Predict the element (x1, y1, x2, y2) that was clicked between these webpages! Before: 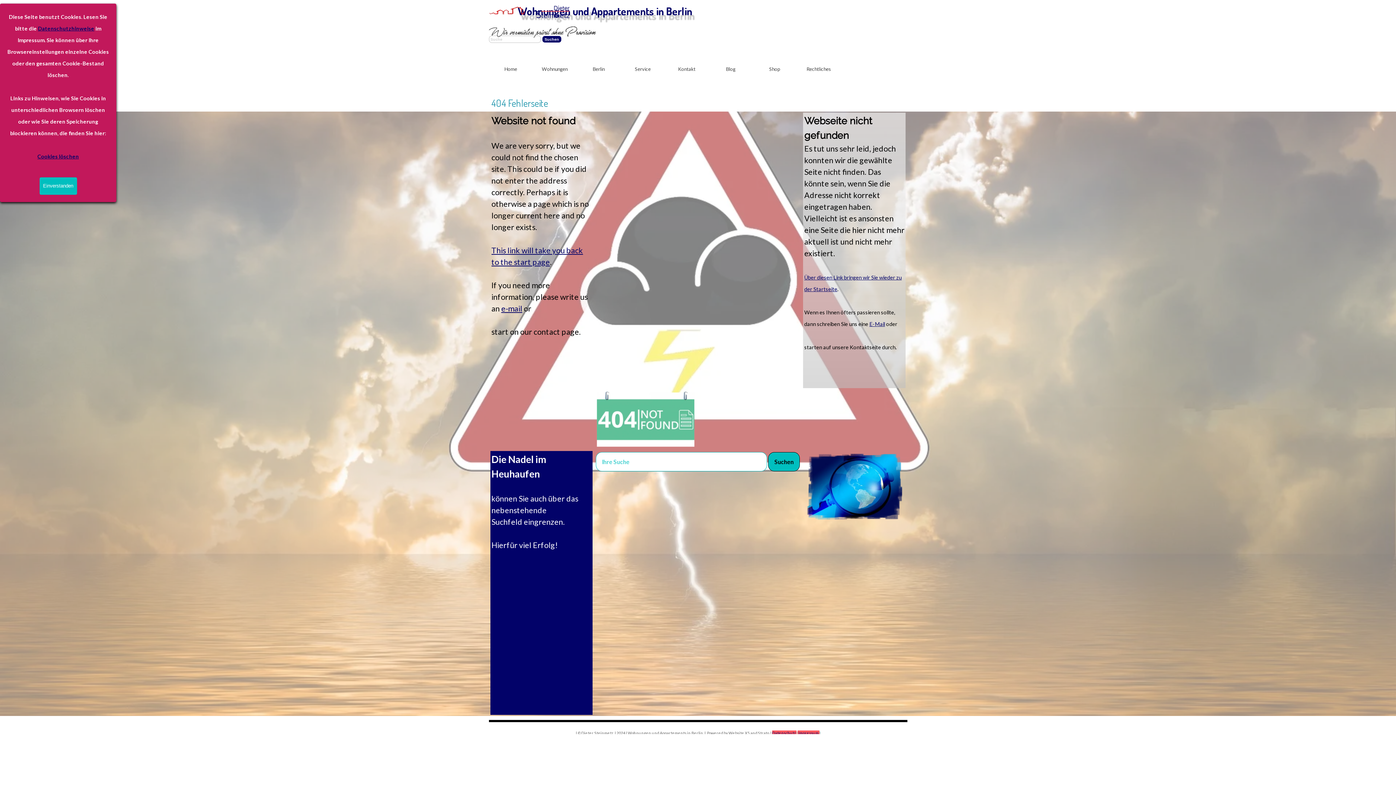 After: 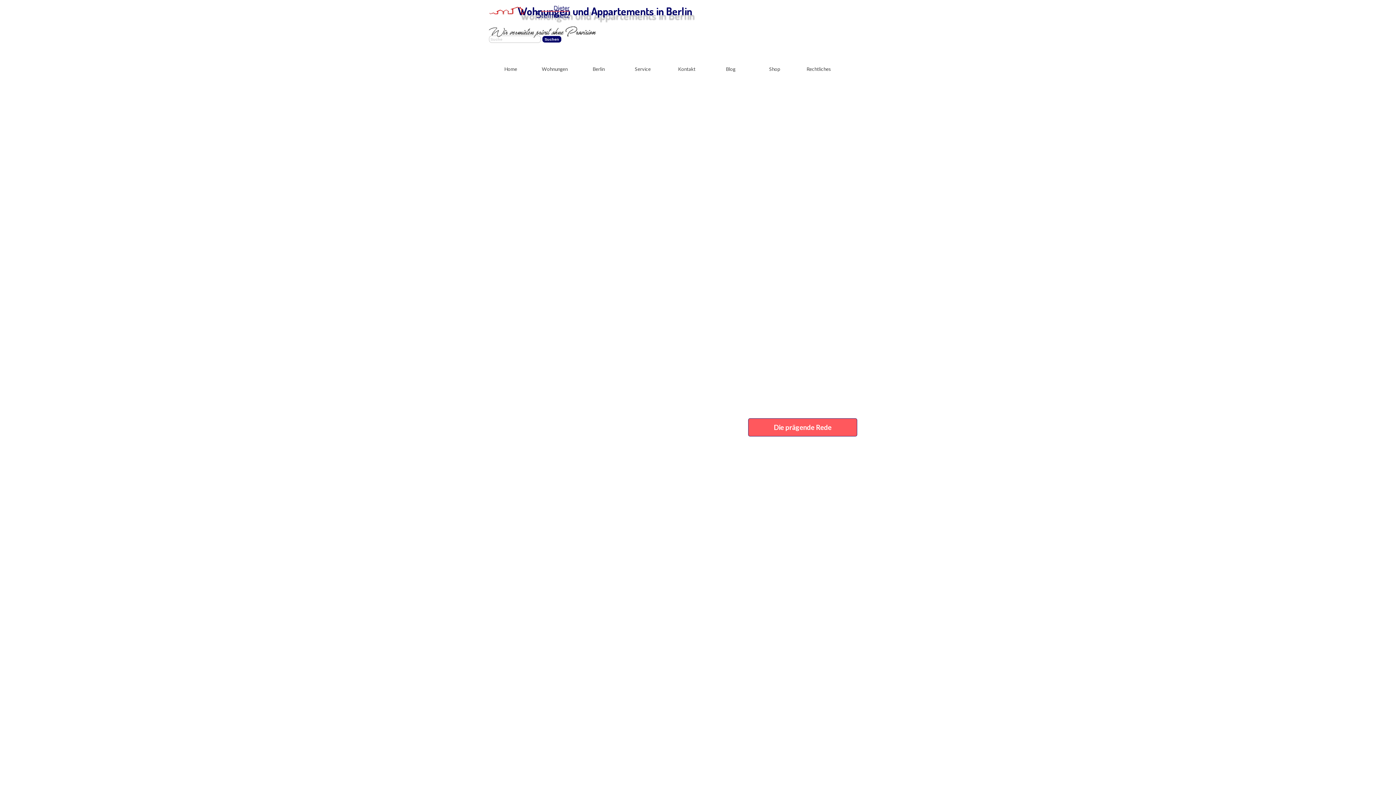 Action: bbox: (489, 2, 569, 12)